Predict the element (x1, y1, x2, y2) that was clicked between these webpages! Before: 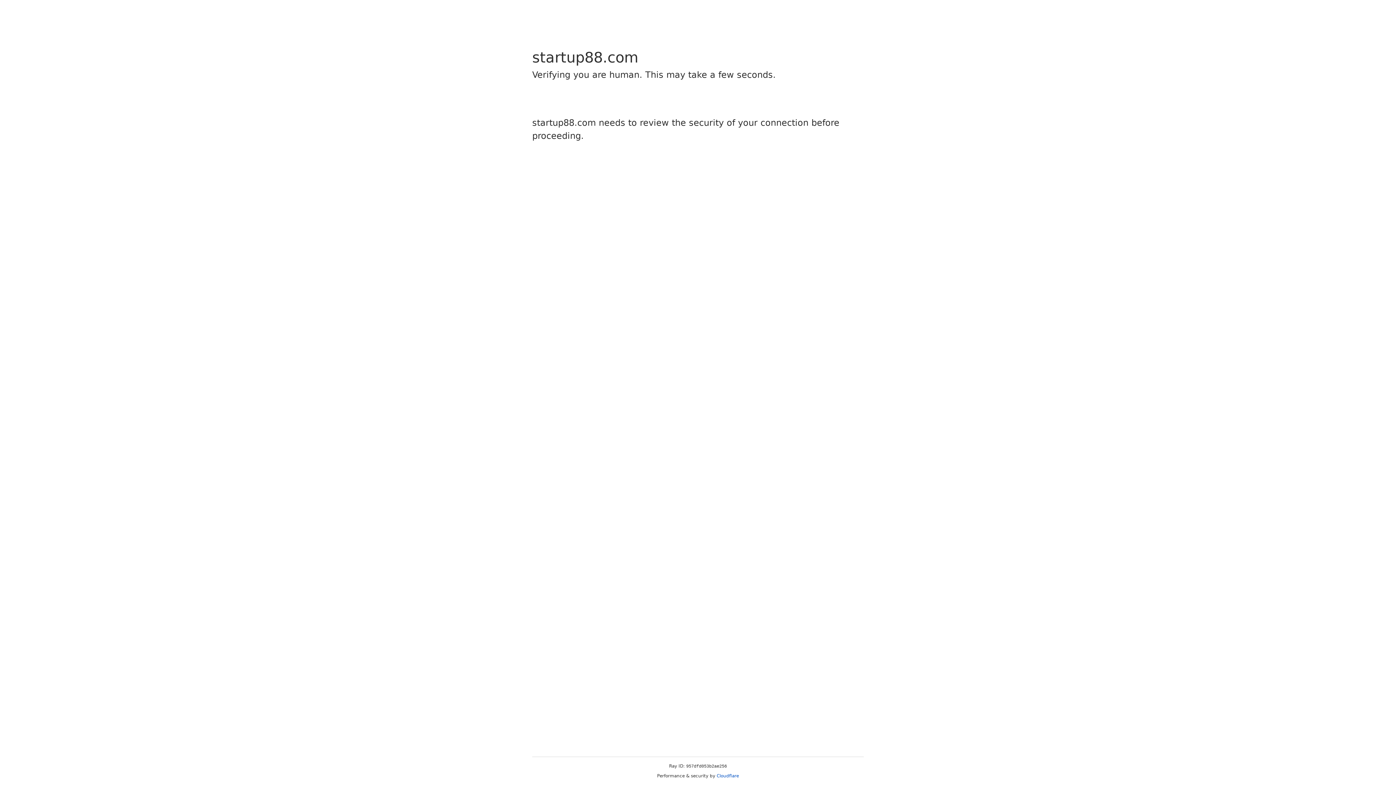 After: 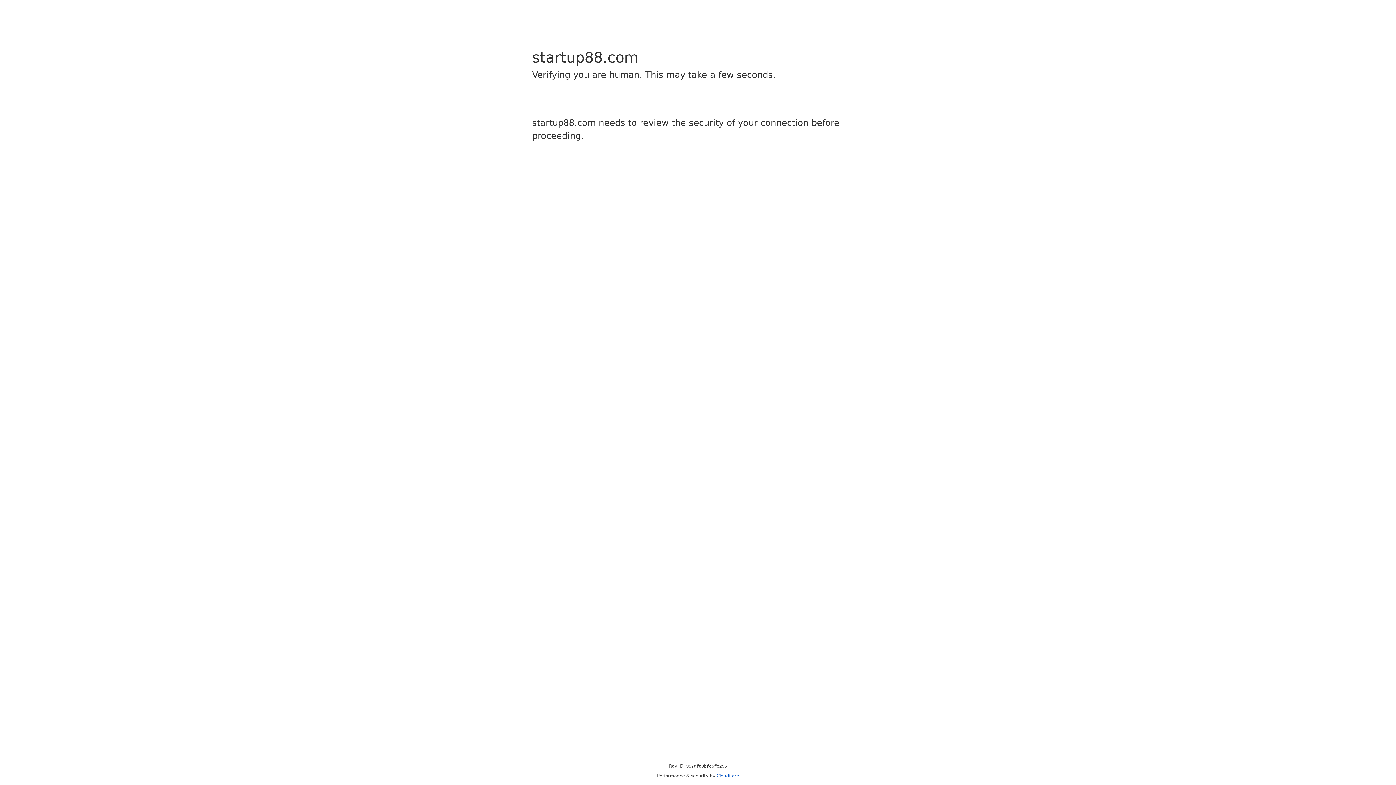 Action: bbox: (716, 773, 739, 778) label: Cloudflare